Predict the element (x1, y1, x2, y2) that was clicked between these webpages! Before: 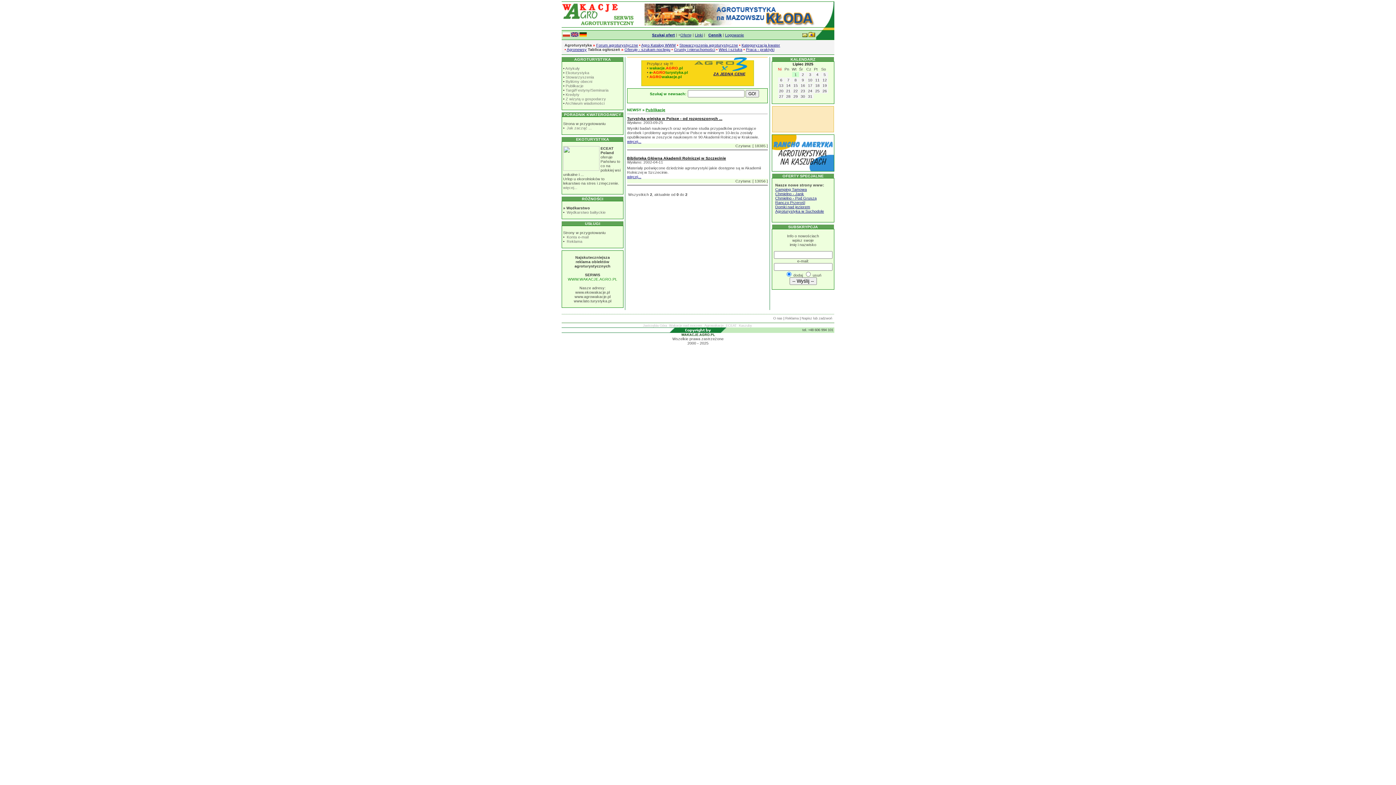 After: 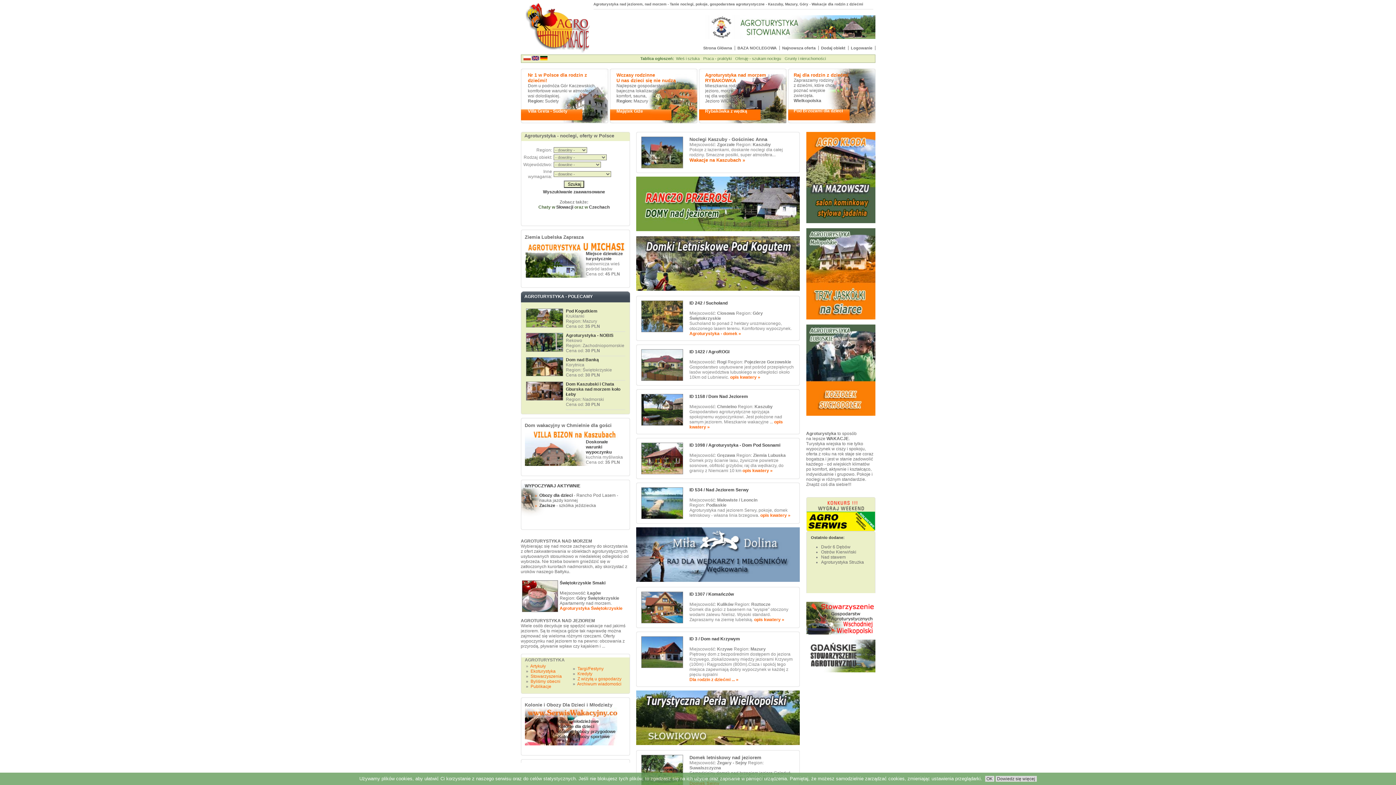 Action: bbox: (566, 234, 588, 239) label: Konta e-mail